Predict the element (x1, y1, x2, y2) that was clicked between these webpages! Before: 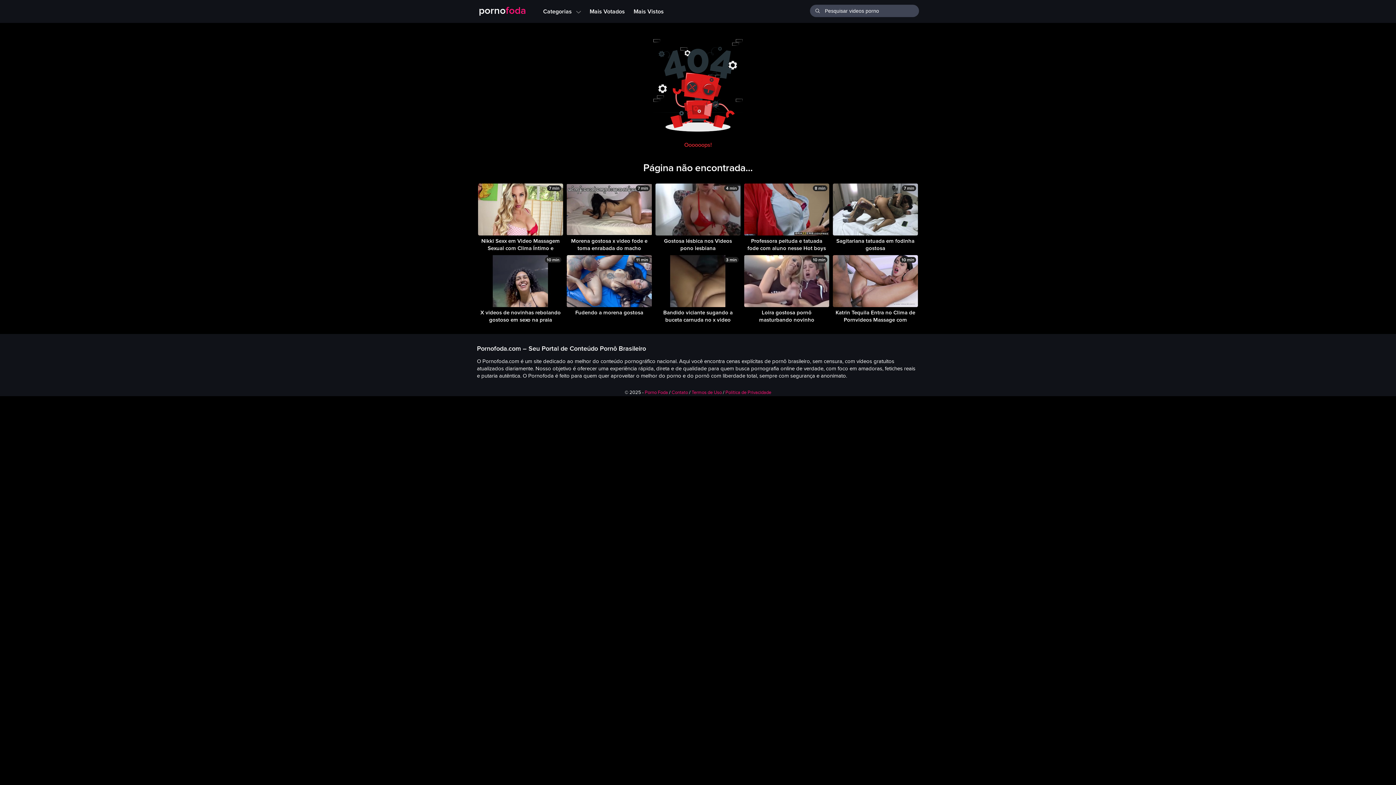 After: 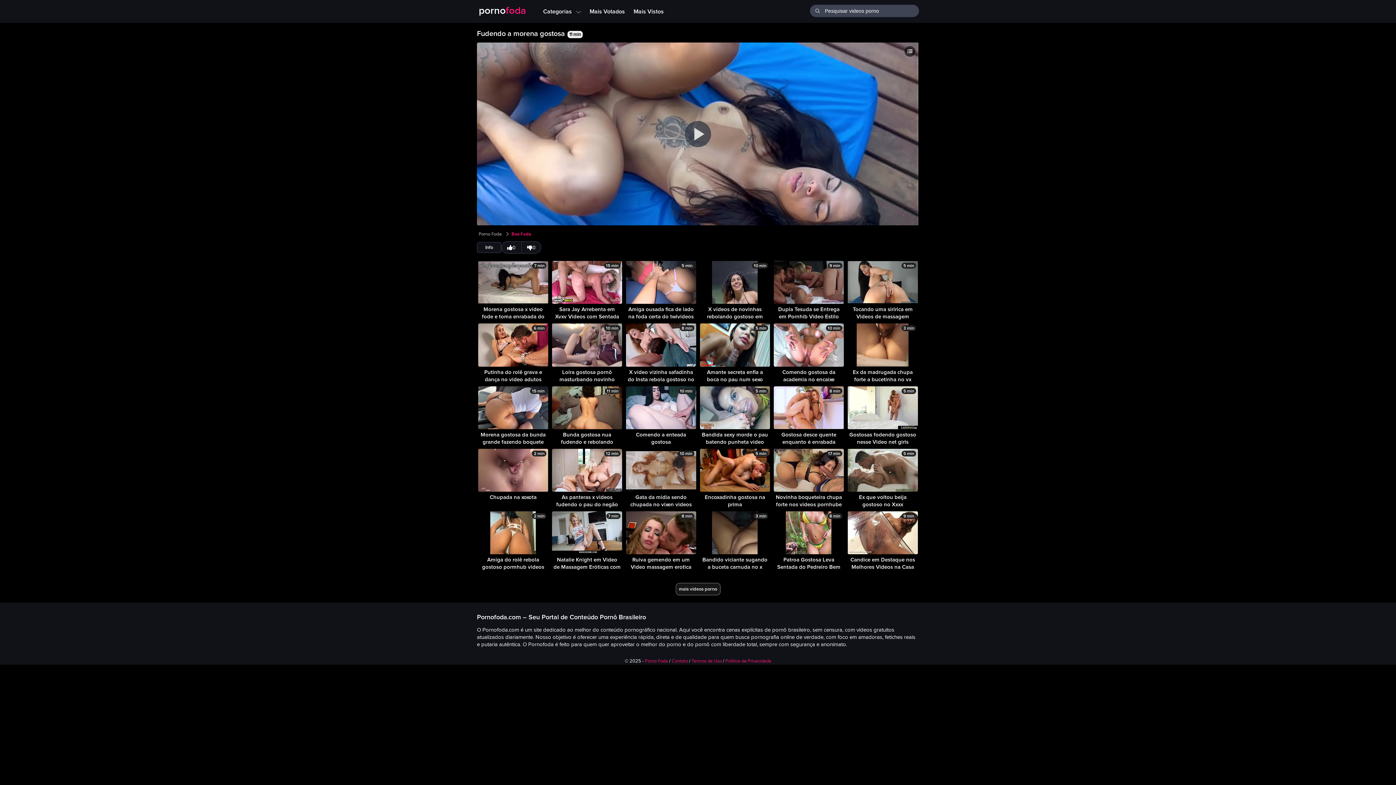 Action: label: Fudendo a morena gostosa bbox: (566, 307, 652, 324)